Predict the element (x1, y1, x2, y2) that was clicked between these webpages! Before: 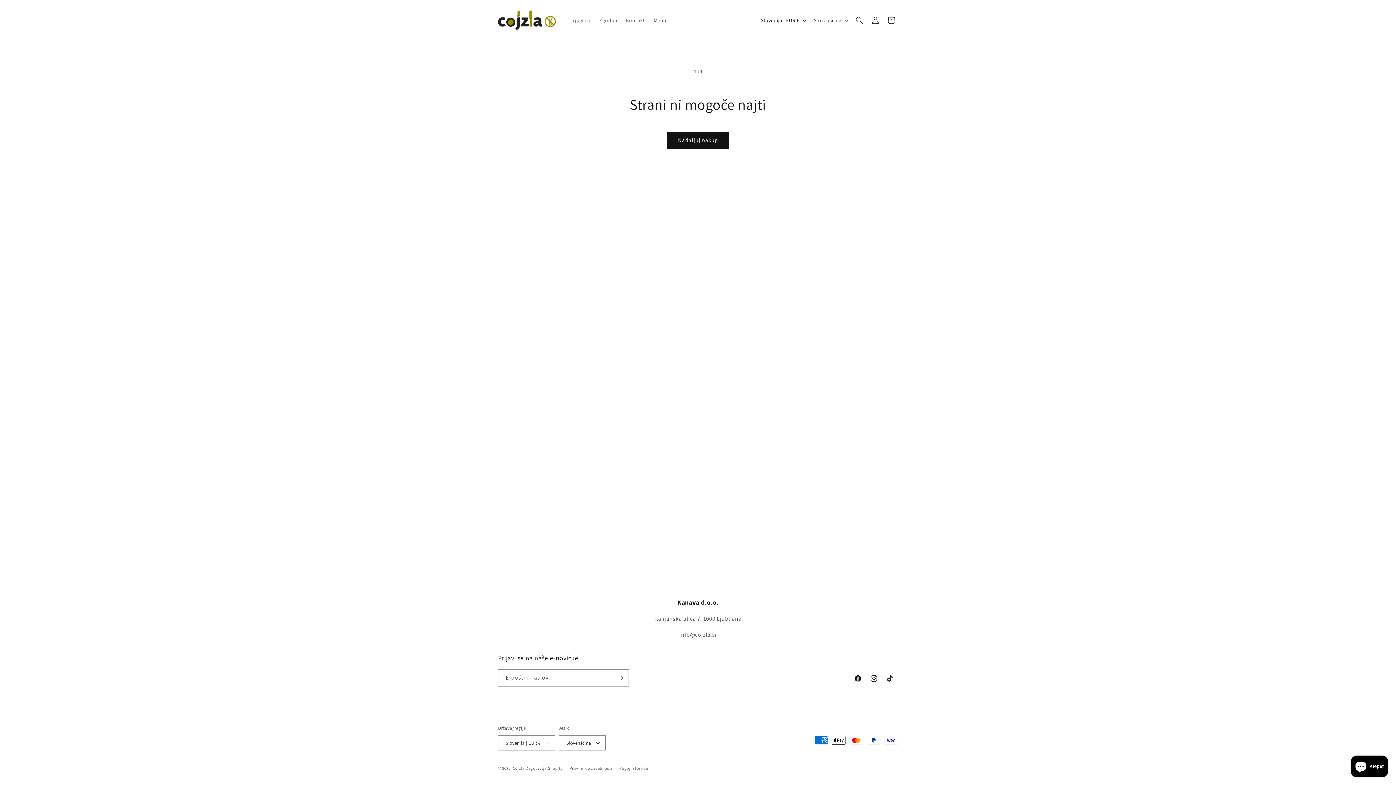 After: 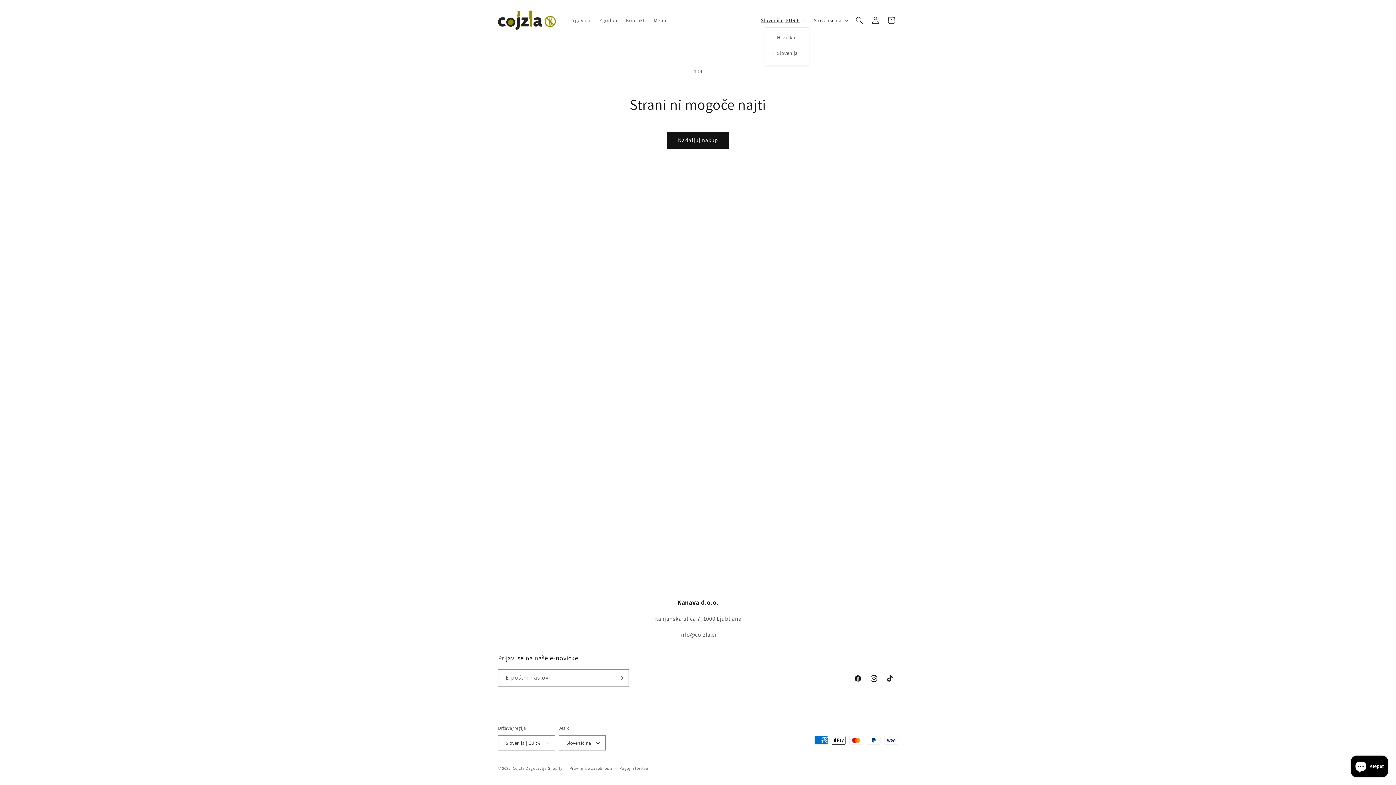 Action: bbox: (756, 13, 809, 27) label: Slovenija | EUR €